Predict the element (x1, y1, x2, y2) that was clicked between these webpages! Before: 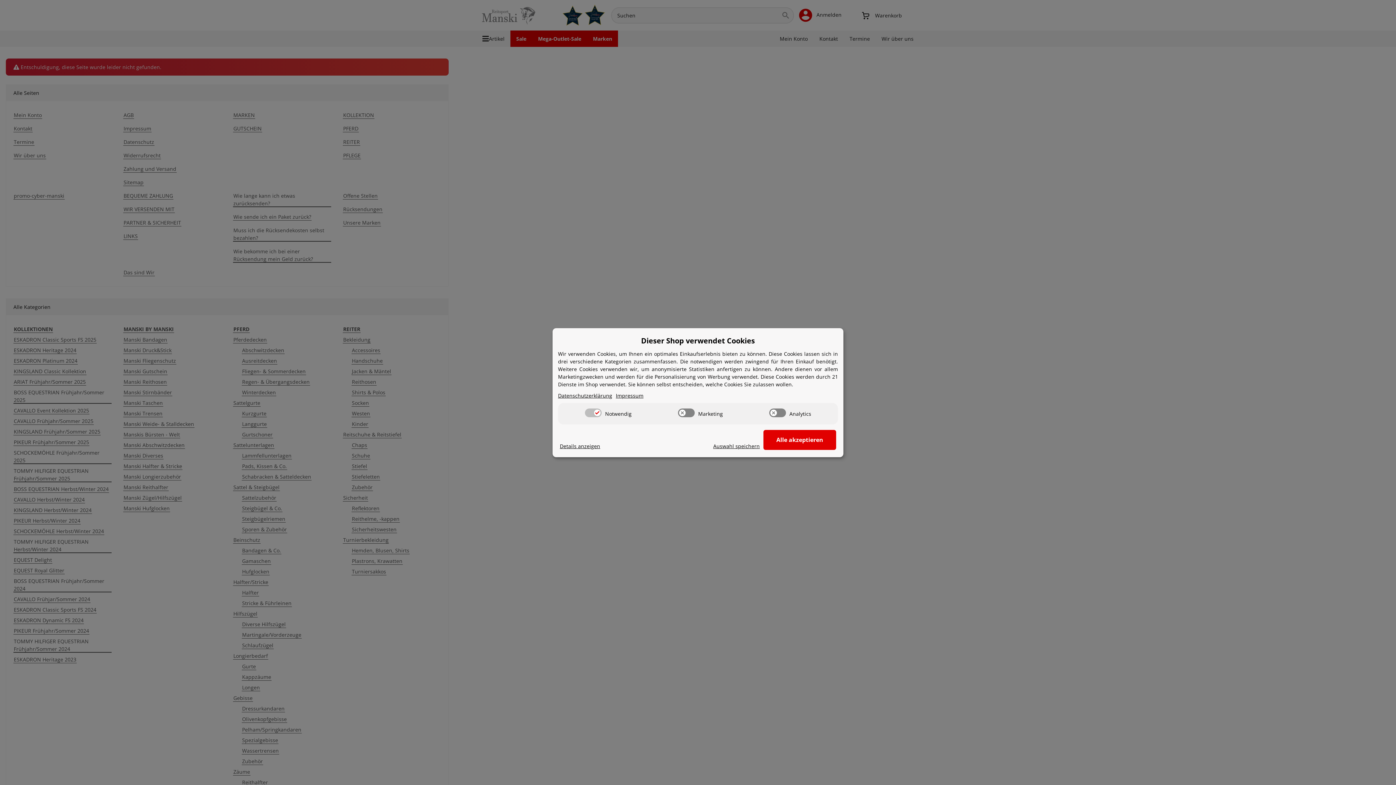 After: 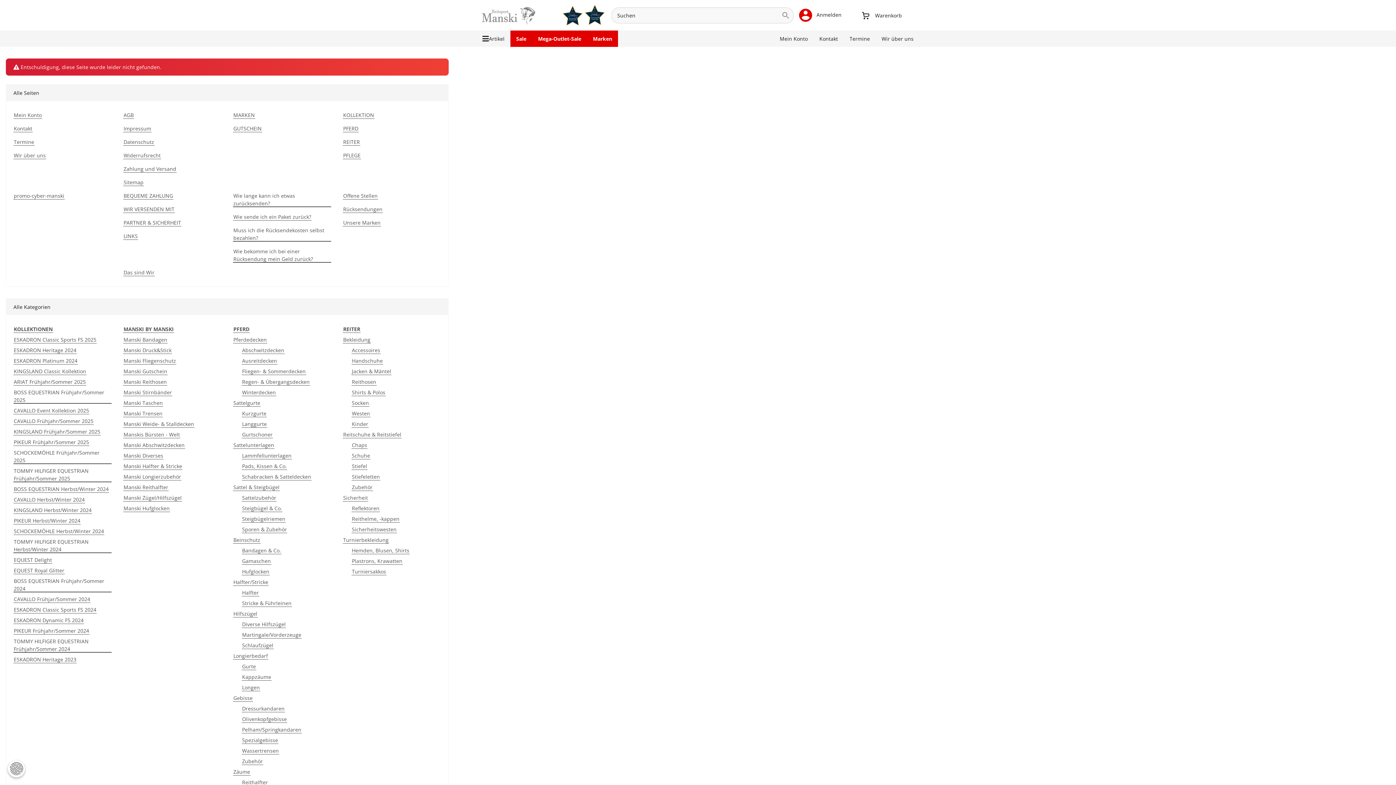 Action: bbox: (713, 442, 760, 450) label: Auswahl speichern